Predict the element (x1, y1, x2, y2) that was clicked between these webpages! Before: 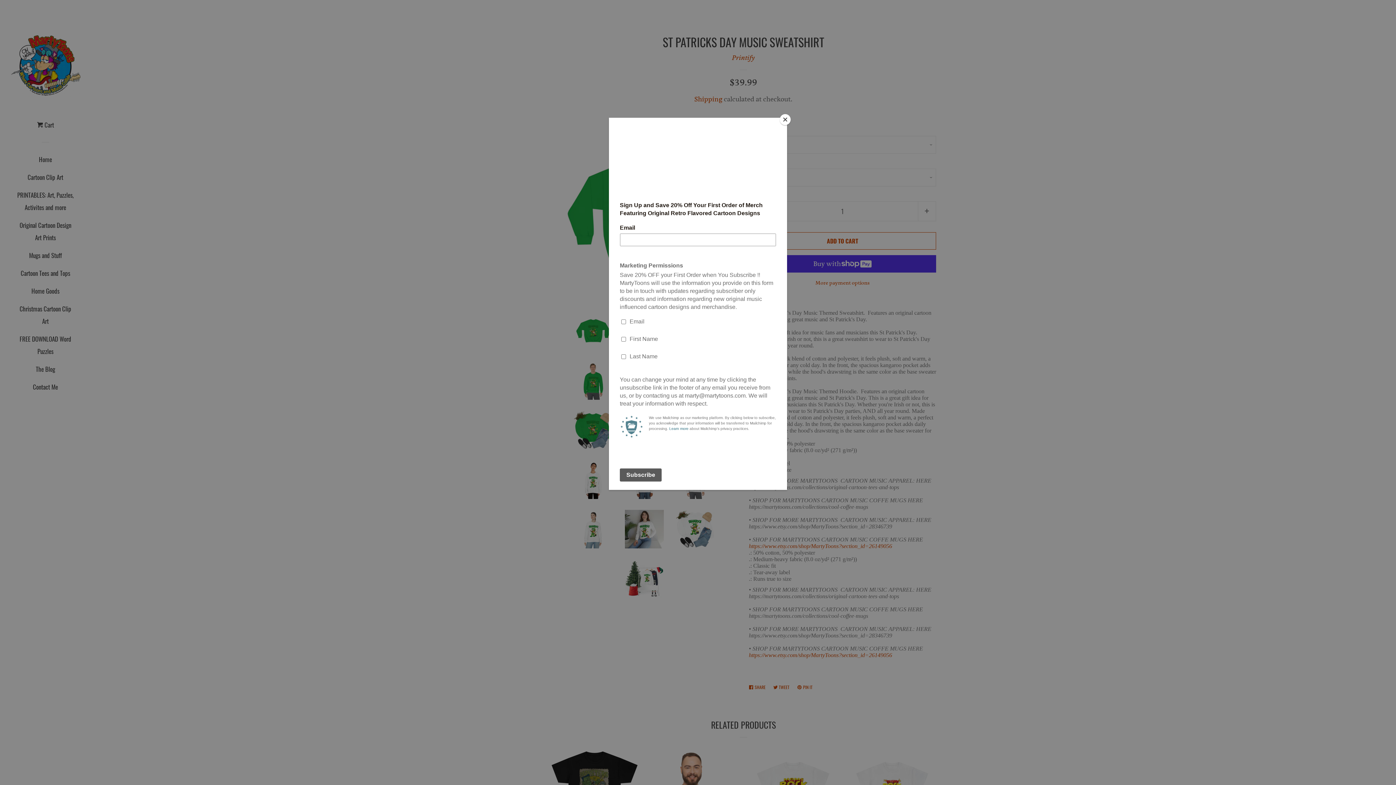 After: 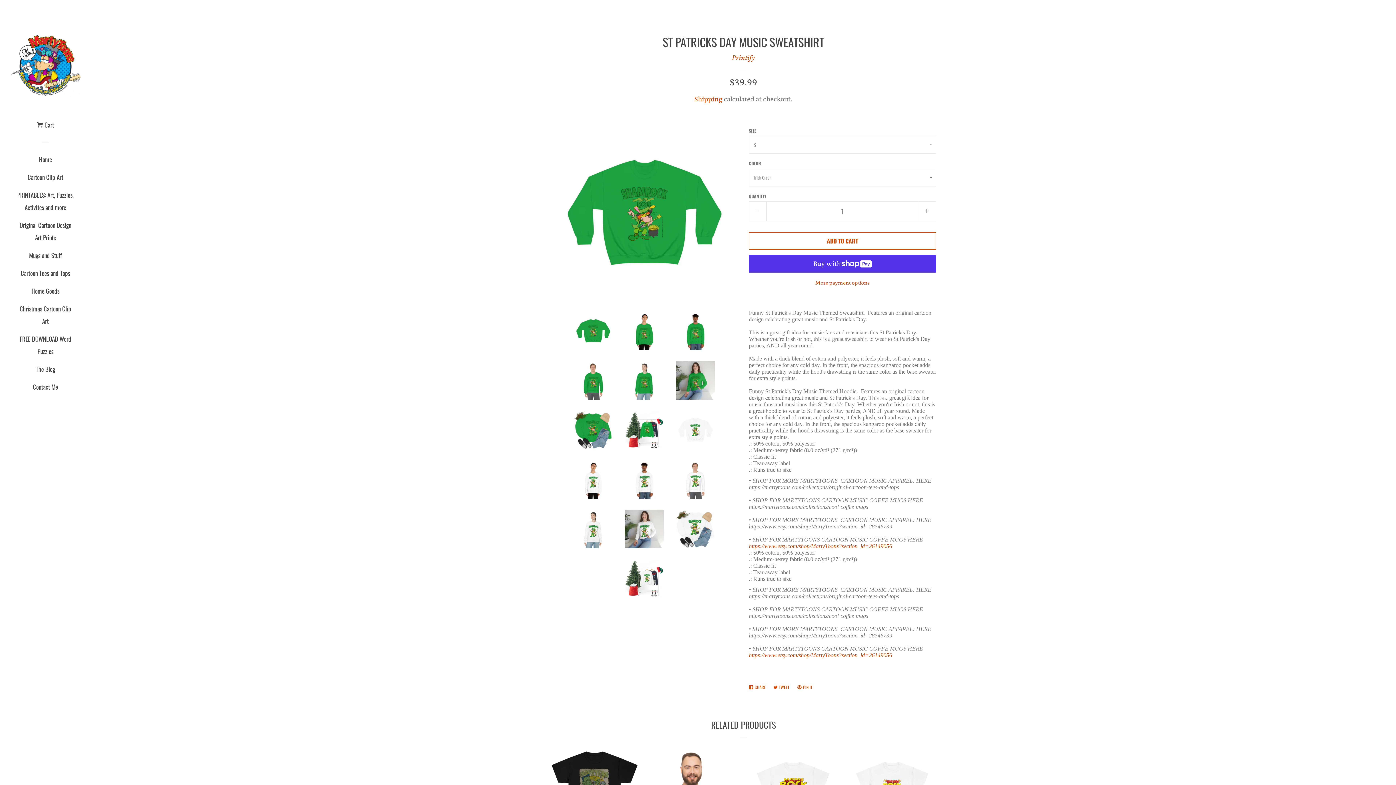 Action: label: Close bbox: (780, 114, 790, 125)